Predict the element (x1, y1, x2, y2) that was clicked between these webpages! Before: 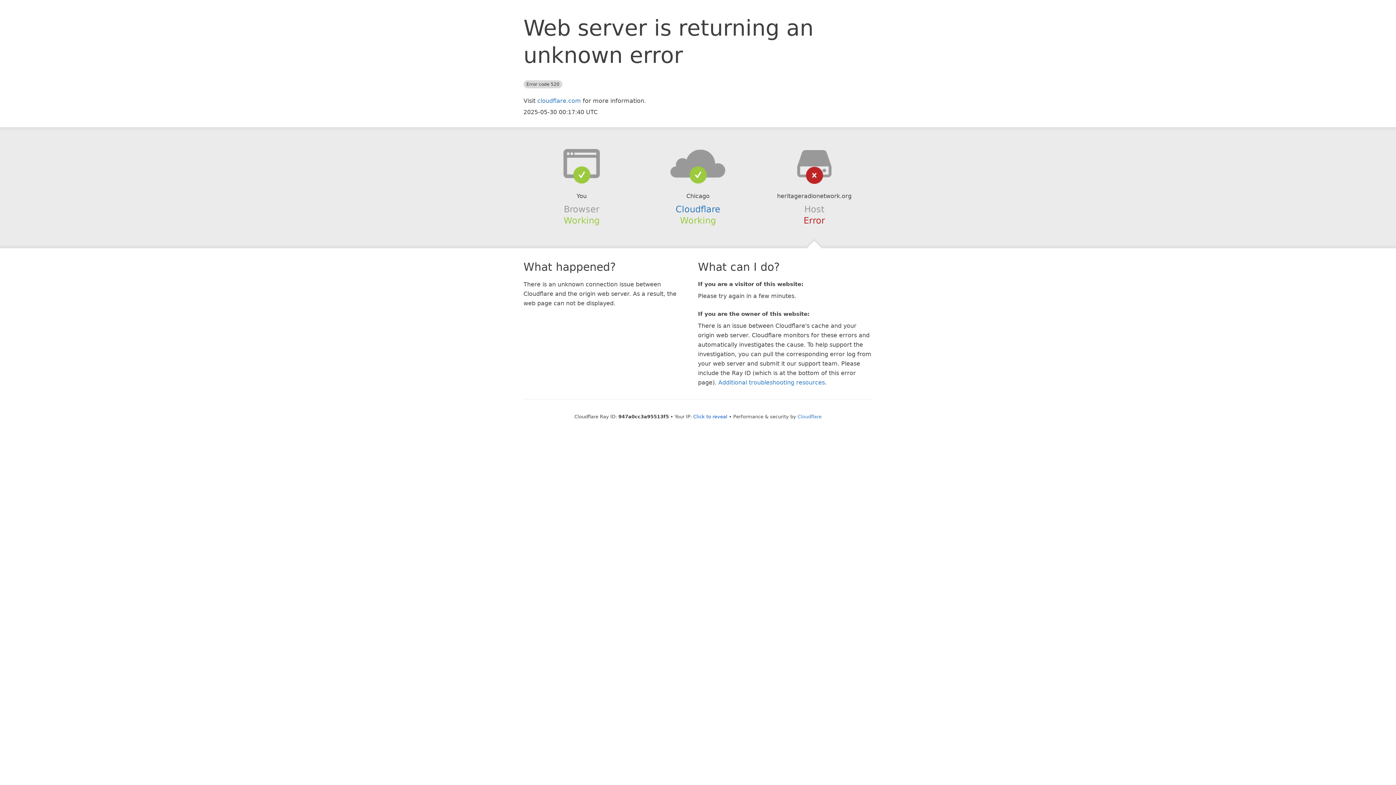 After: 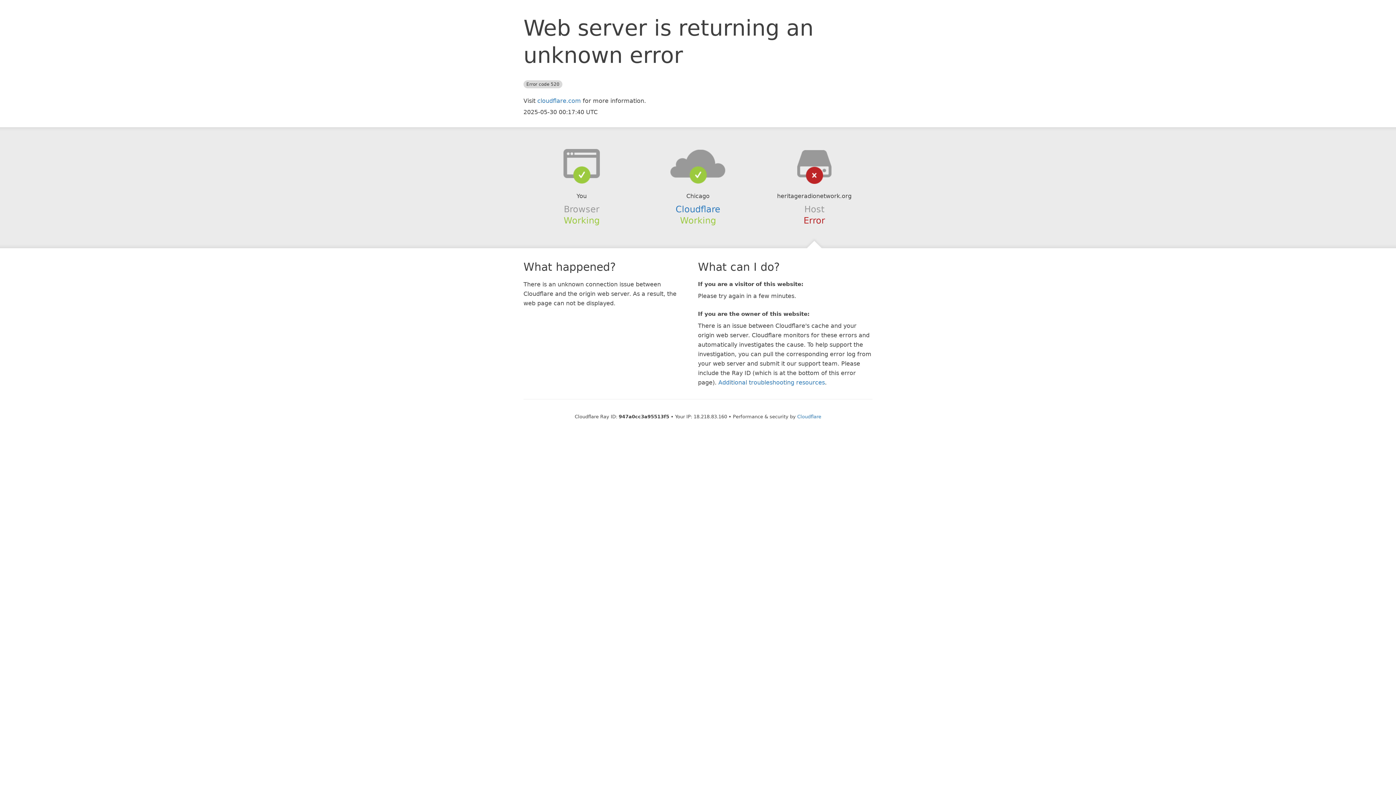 Action: label: Click to reveal bbox: (693, 414, 727, 419)